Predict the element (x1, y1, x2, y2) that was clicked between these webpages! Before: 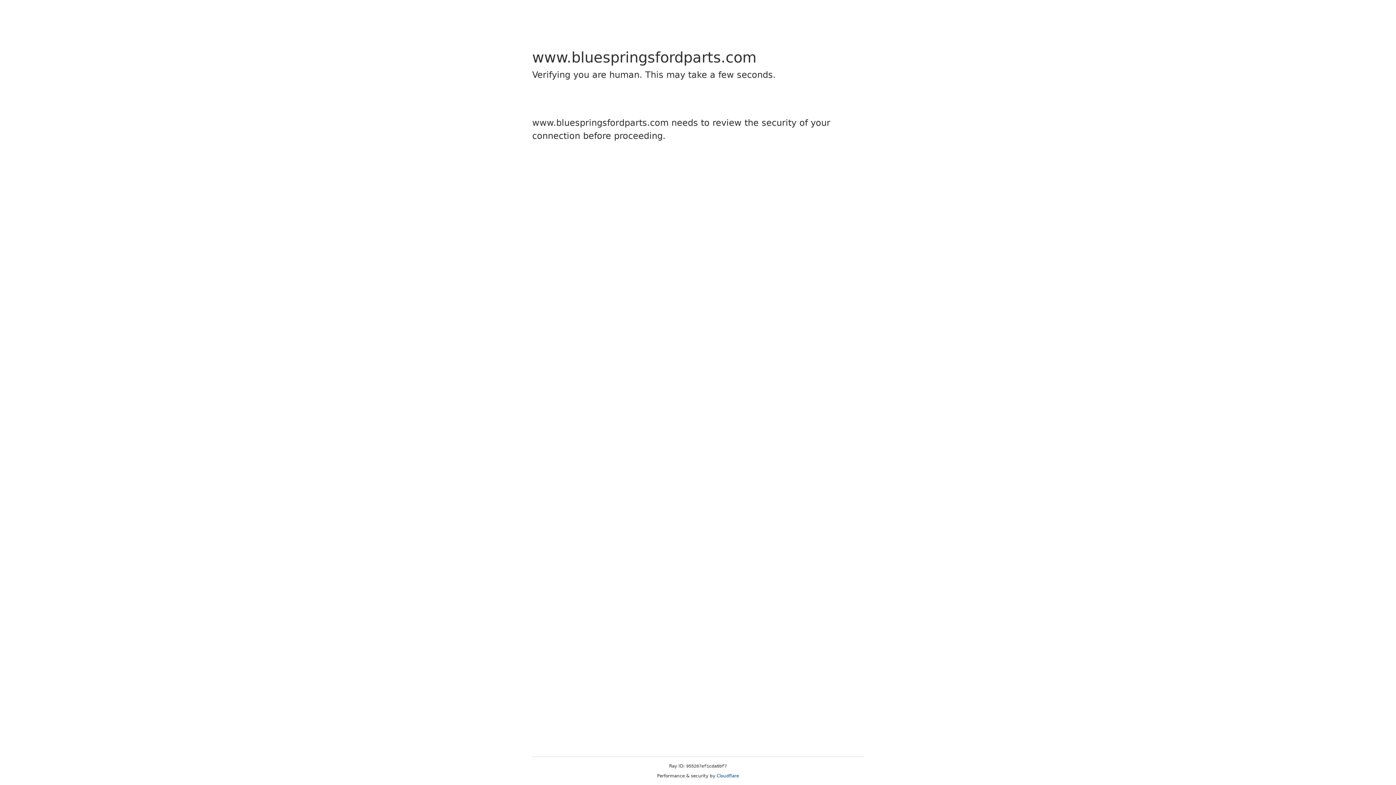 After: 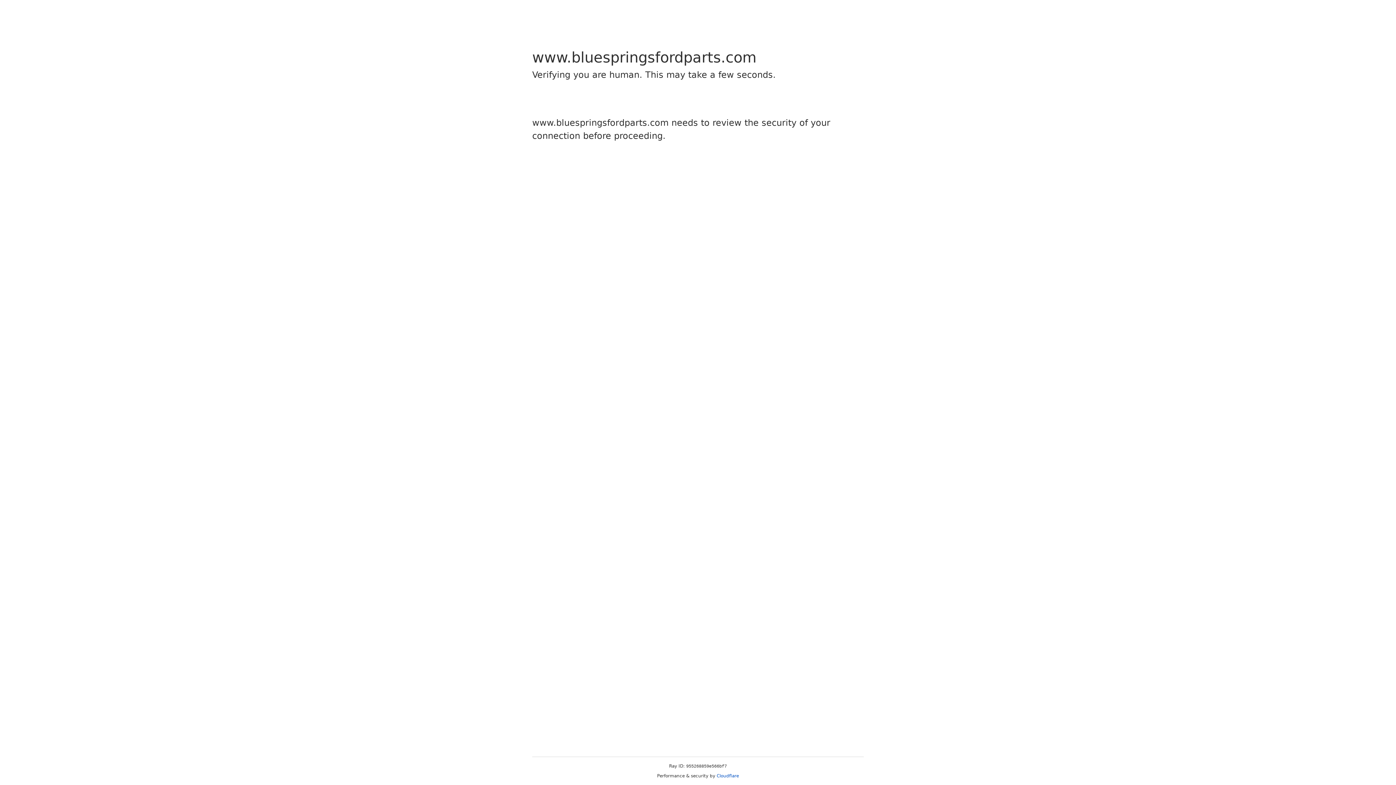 Action: label: Cloudflare bbox: (716, 773, 739, 778)